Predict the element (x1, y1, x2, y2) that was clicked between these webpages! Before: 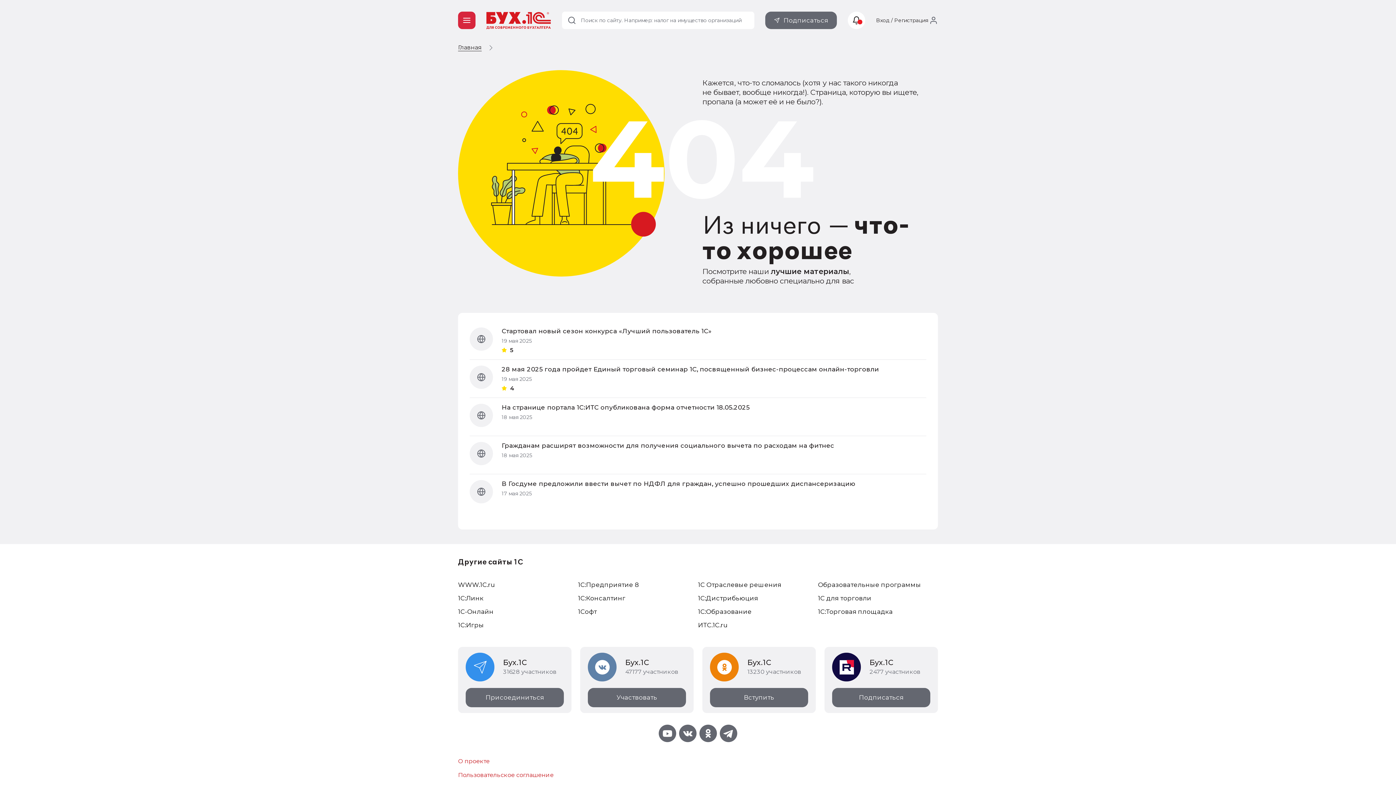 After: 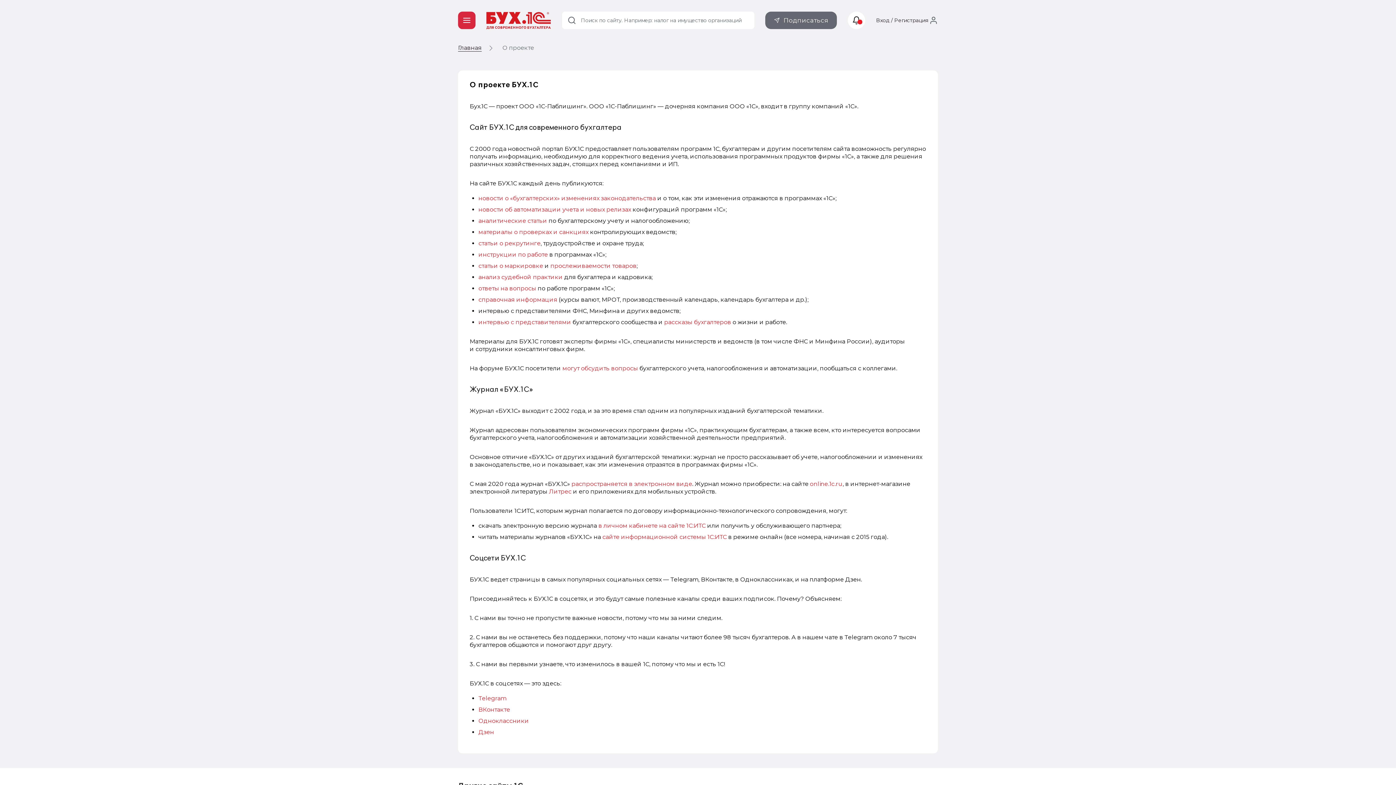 Action: label: О проекте bbox: (458, 758, 489, 765)